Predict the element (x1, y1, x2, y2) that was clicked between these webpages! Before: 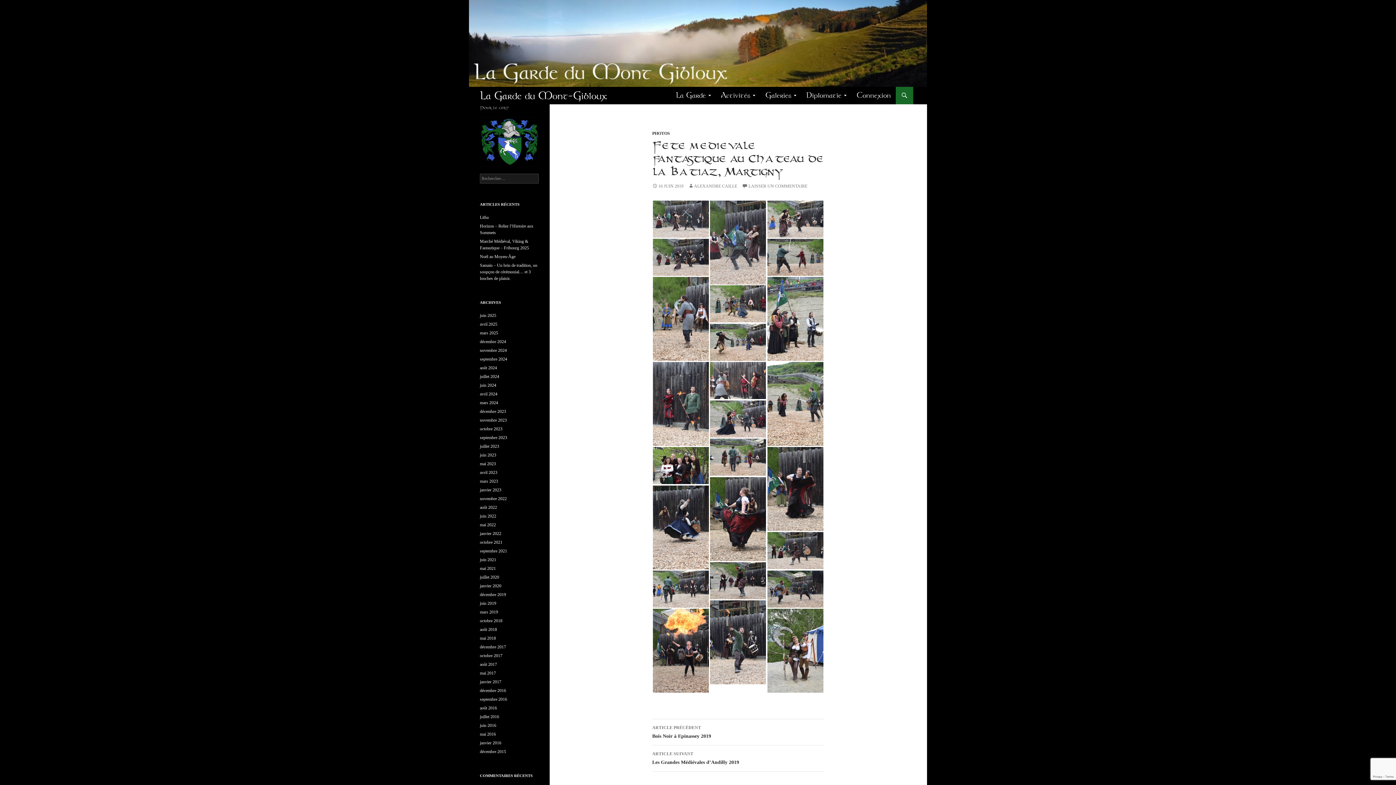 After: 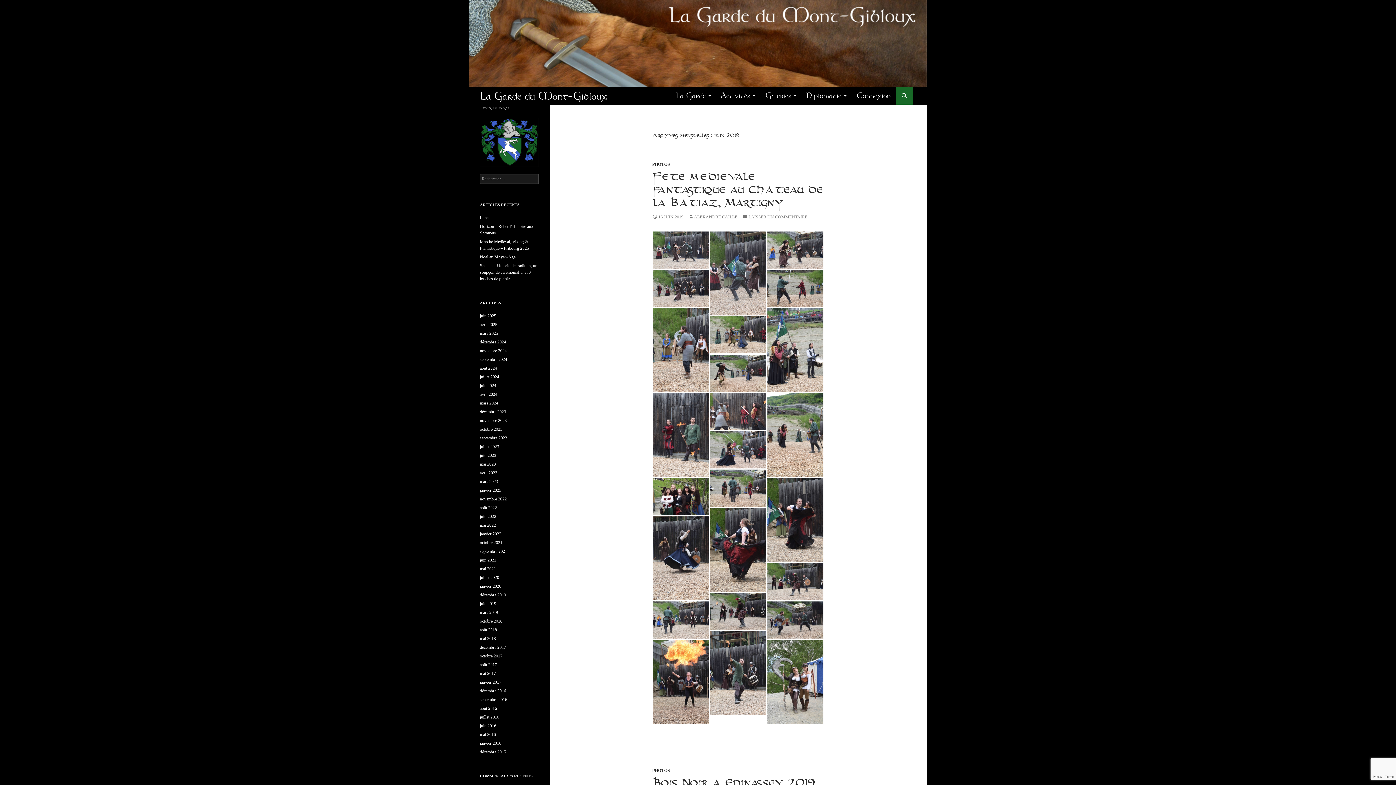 Action: bbox: (480, 601, 496, 606) label: juin 2019